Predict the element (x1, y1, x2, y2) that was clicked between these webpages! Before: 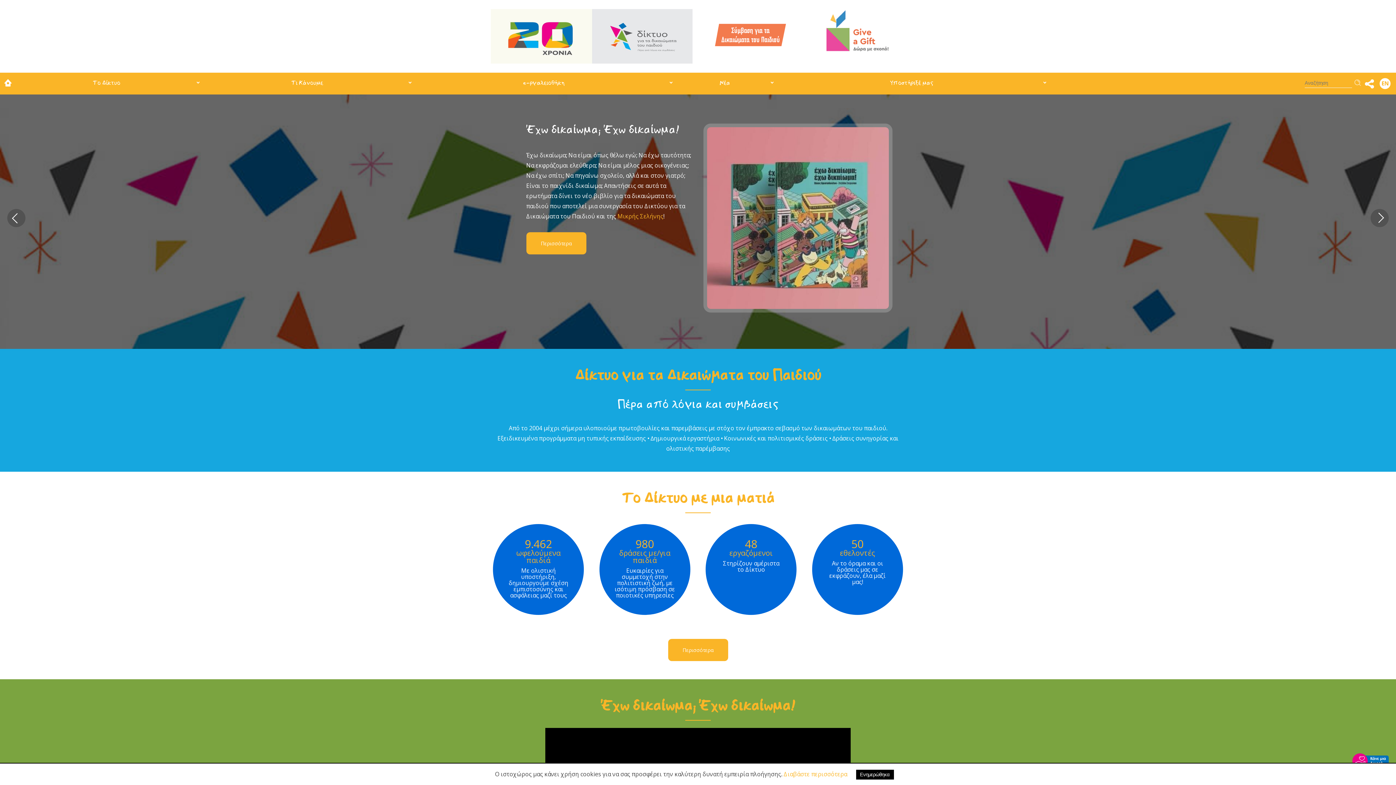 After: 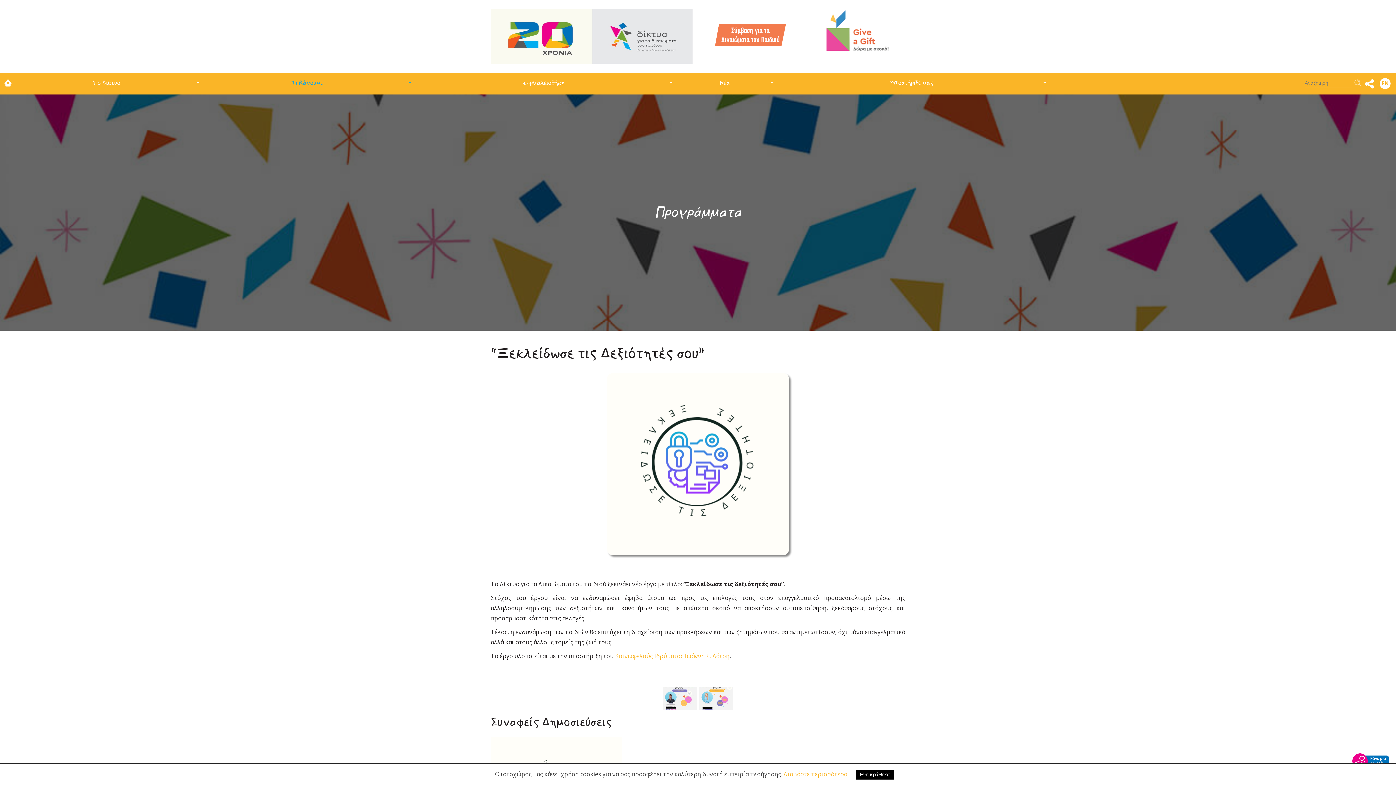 Action: label: Ξεκλείδωσε τις Δεξιότητές σου bbox: (526, 123, 692, 135)